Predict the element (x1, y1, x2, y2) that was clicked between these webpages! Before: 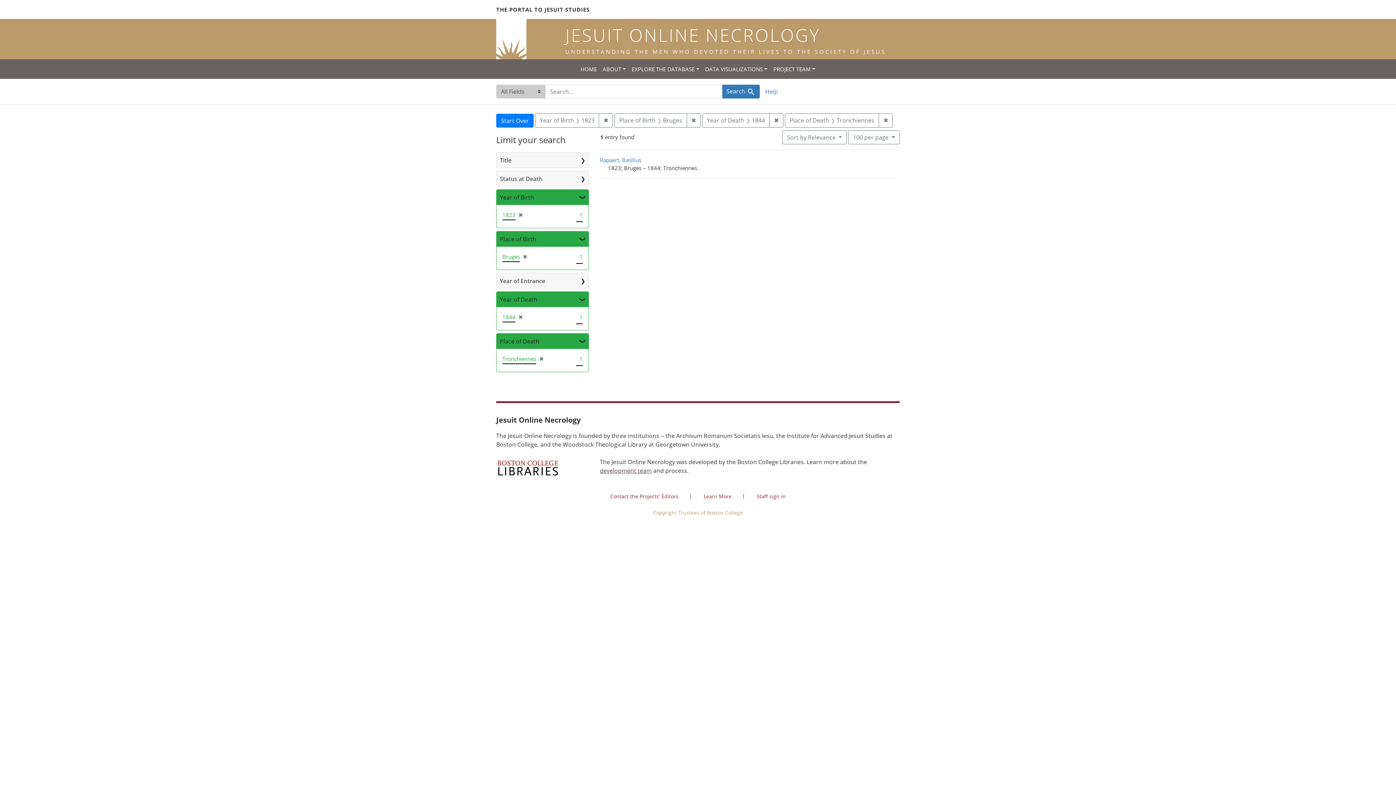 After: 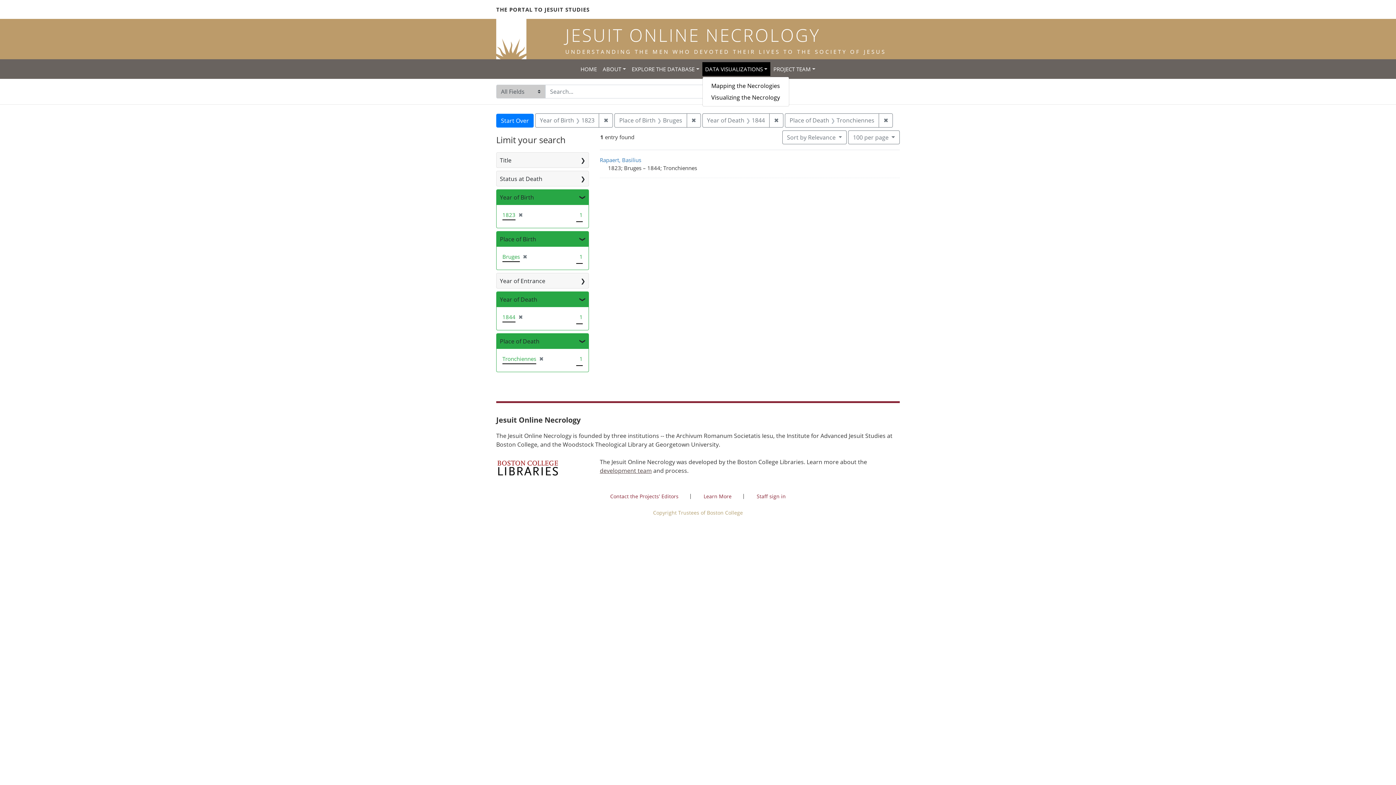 Action: bbox: (702, 62, 770, 76) label: DATA VISUALIZATIONS